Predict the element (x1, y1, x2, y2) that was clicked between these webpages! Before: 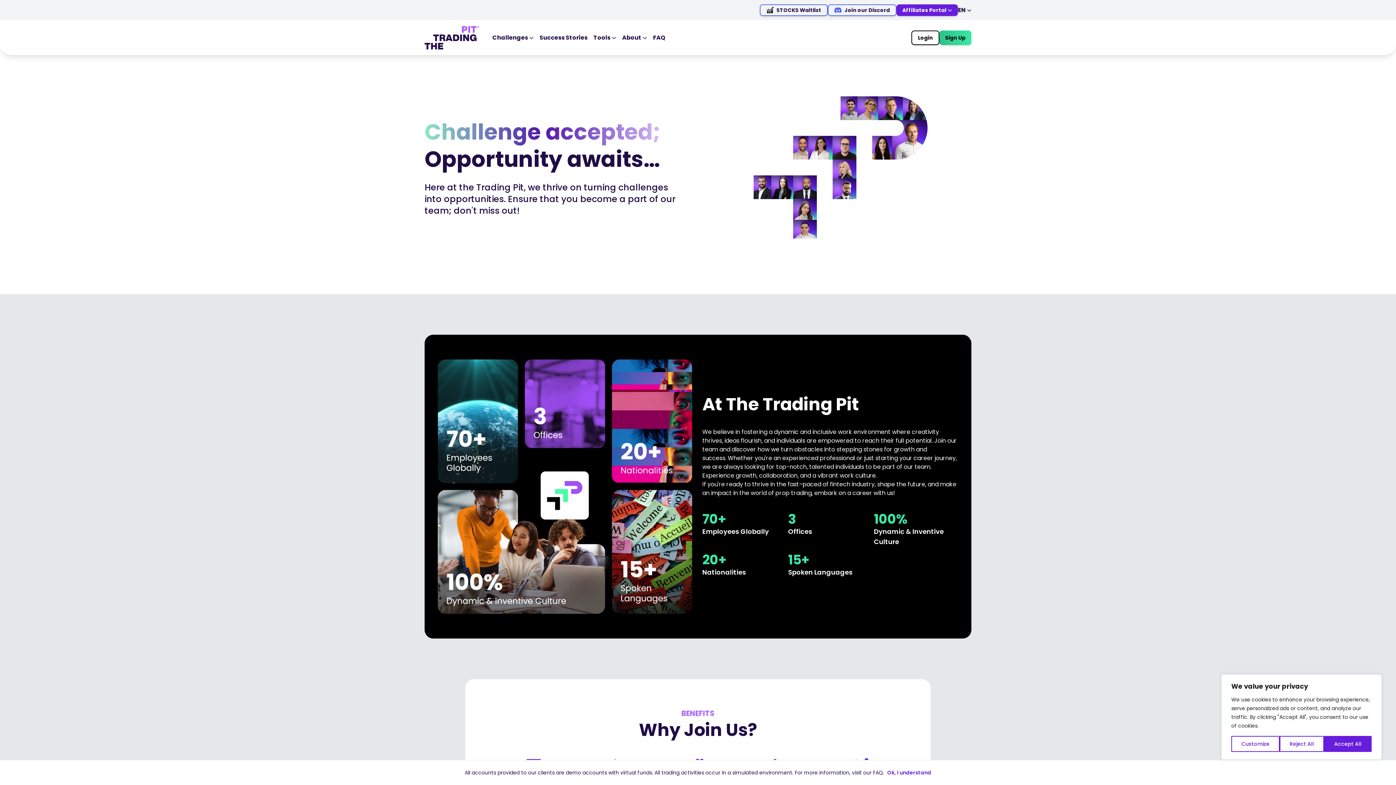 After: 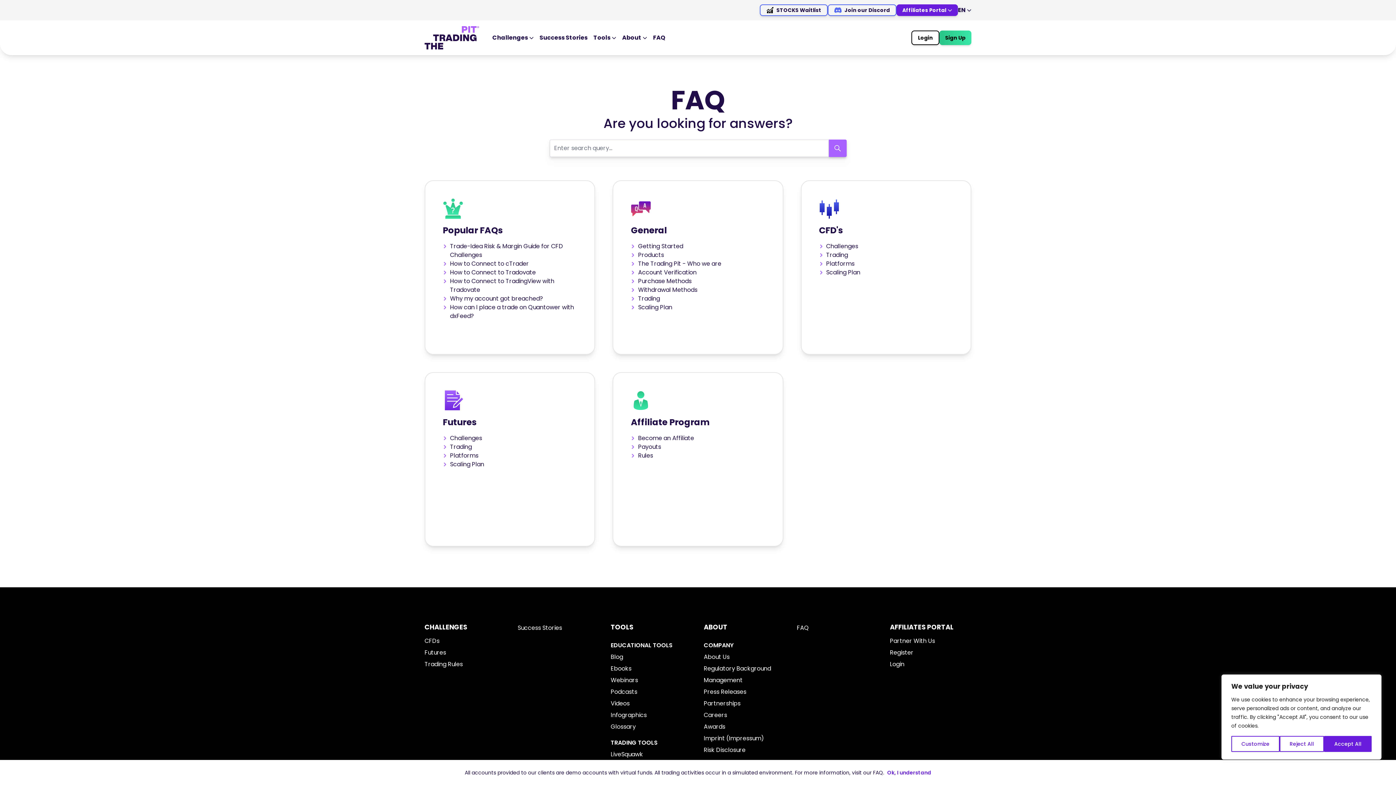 Action: bbox: (653, 33, 665, 41) label: FAQ